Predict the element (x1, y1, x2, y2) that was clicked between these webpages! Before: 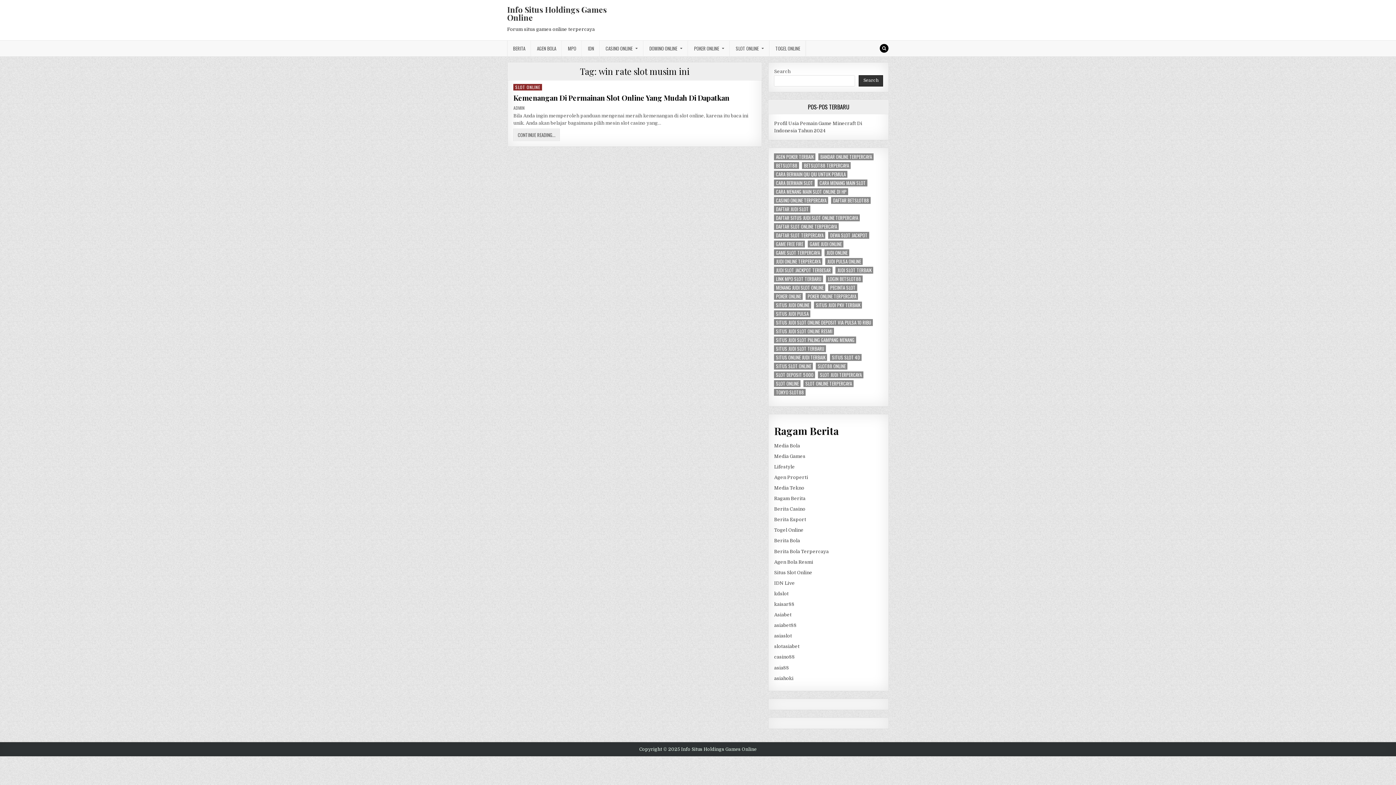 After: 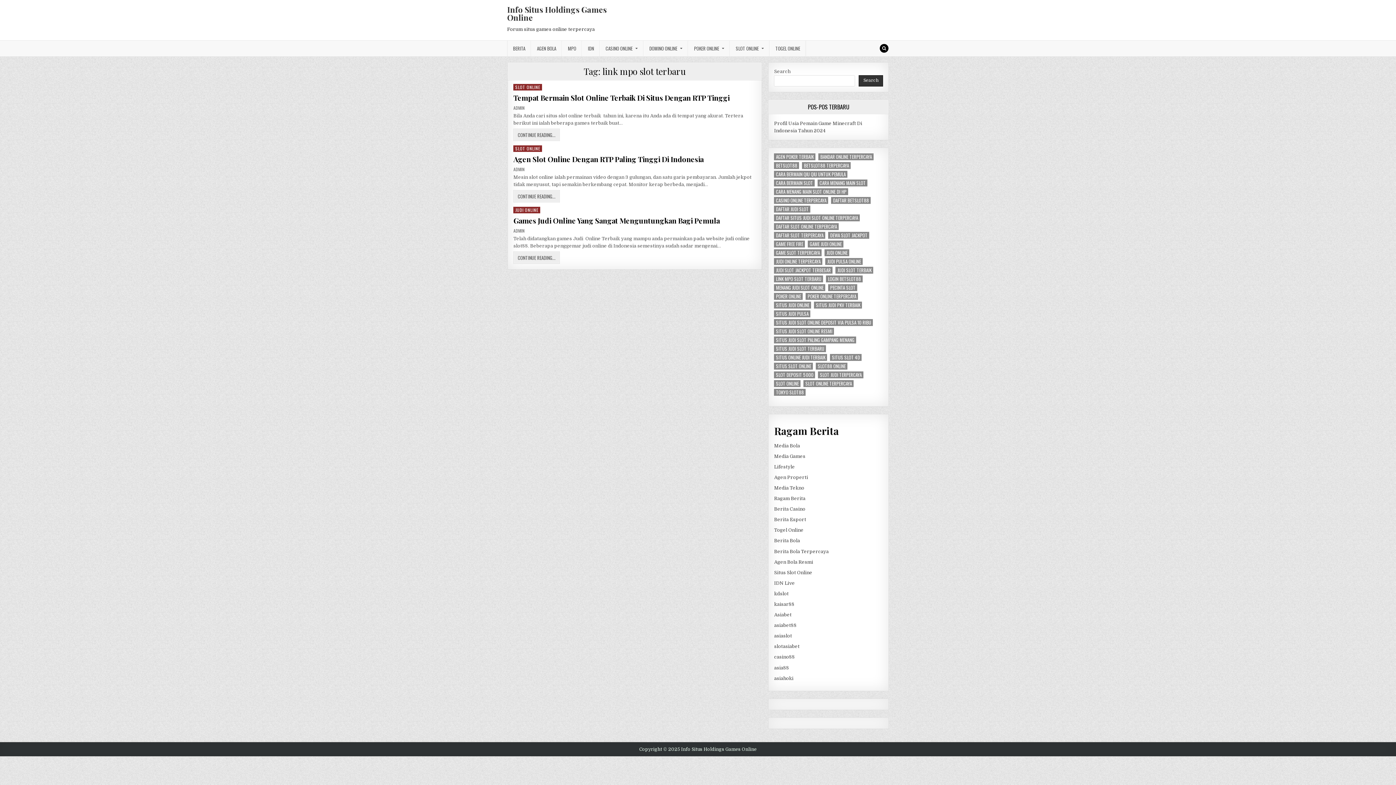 Action: bbox: (774, 275, 823, 282) label: link mpo slot terbaru (3 items)